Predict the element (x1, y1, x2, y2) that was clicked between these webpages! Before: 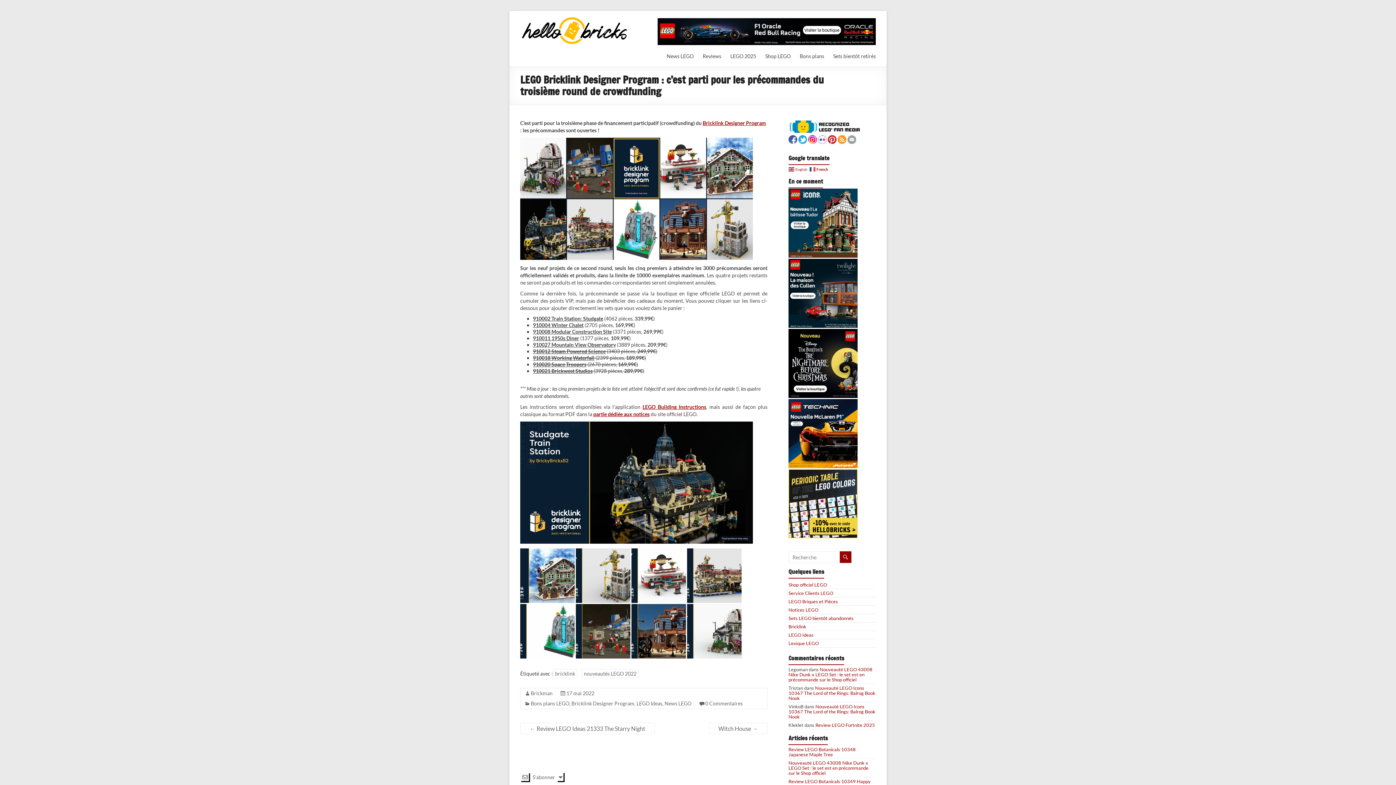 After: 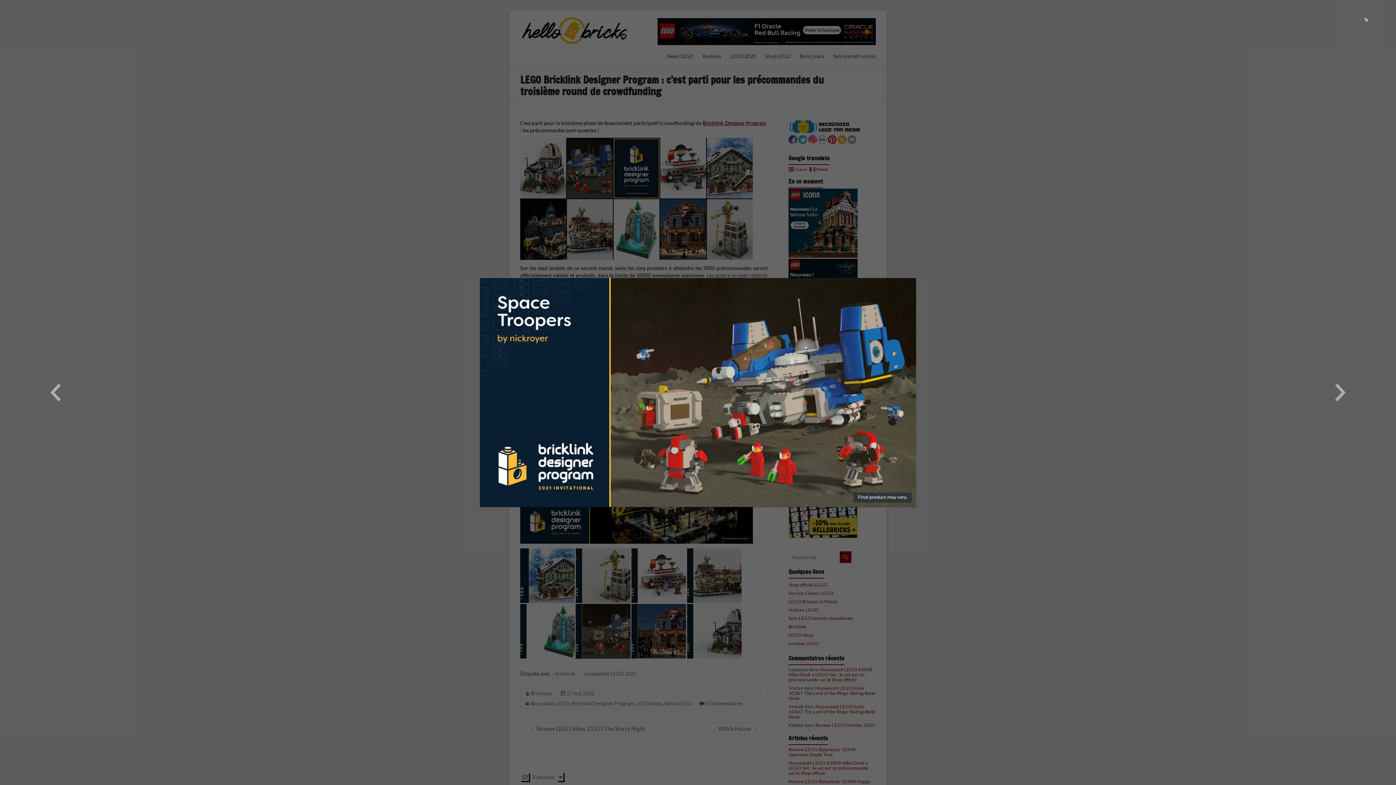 Action: bbox: (576, 604, 630, 610)